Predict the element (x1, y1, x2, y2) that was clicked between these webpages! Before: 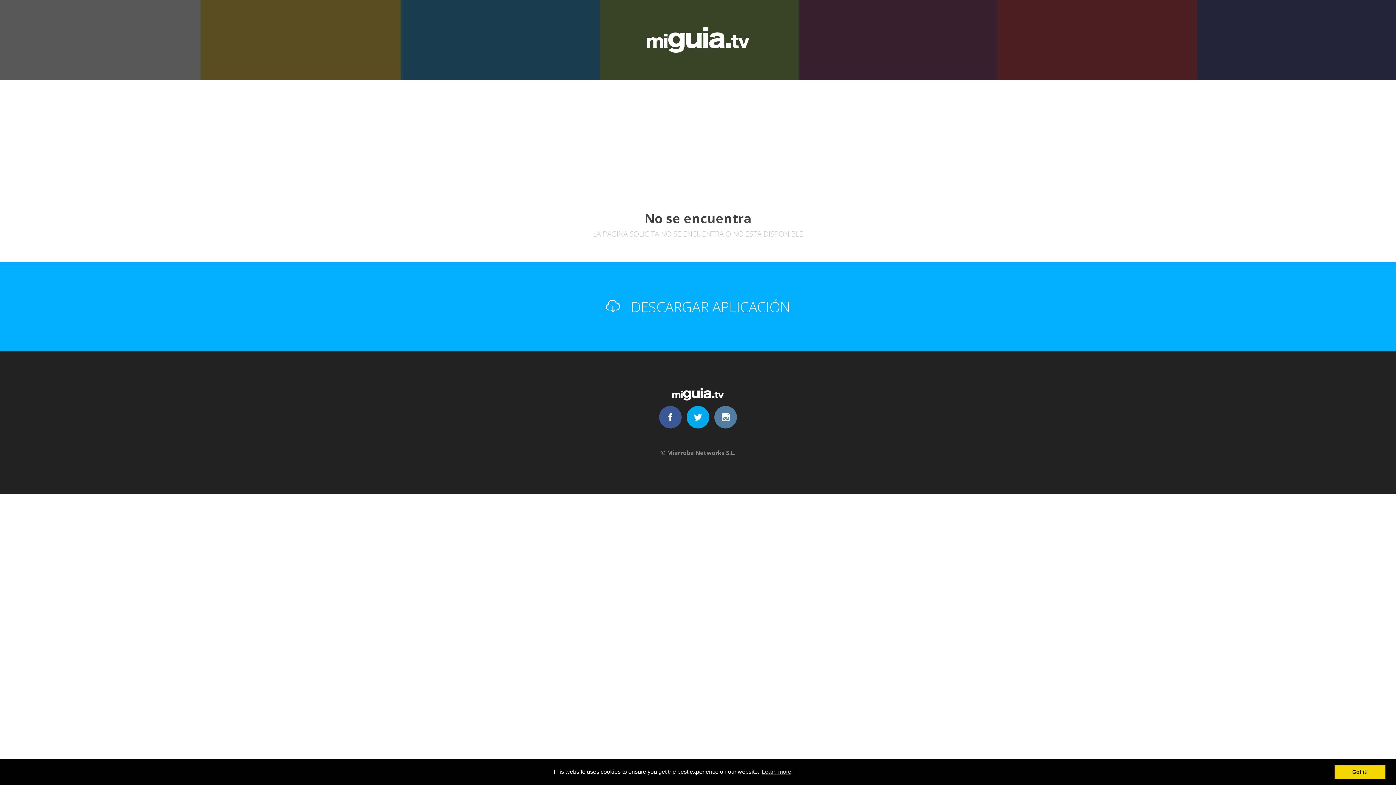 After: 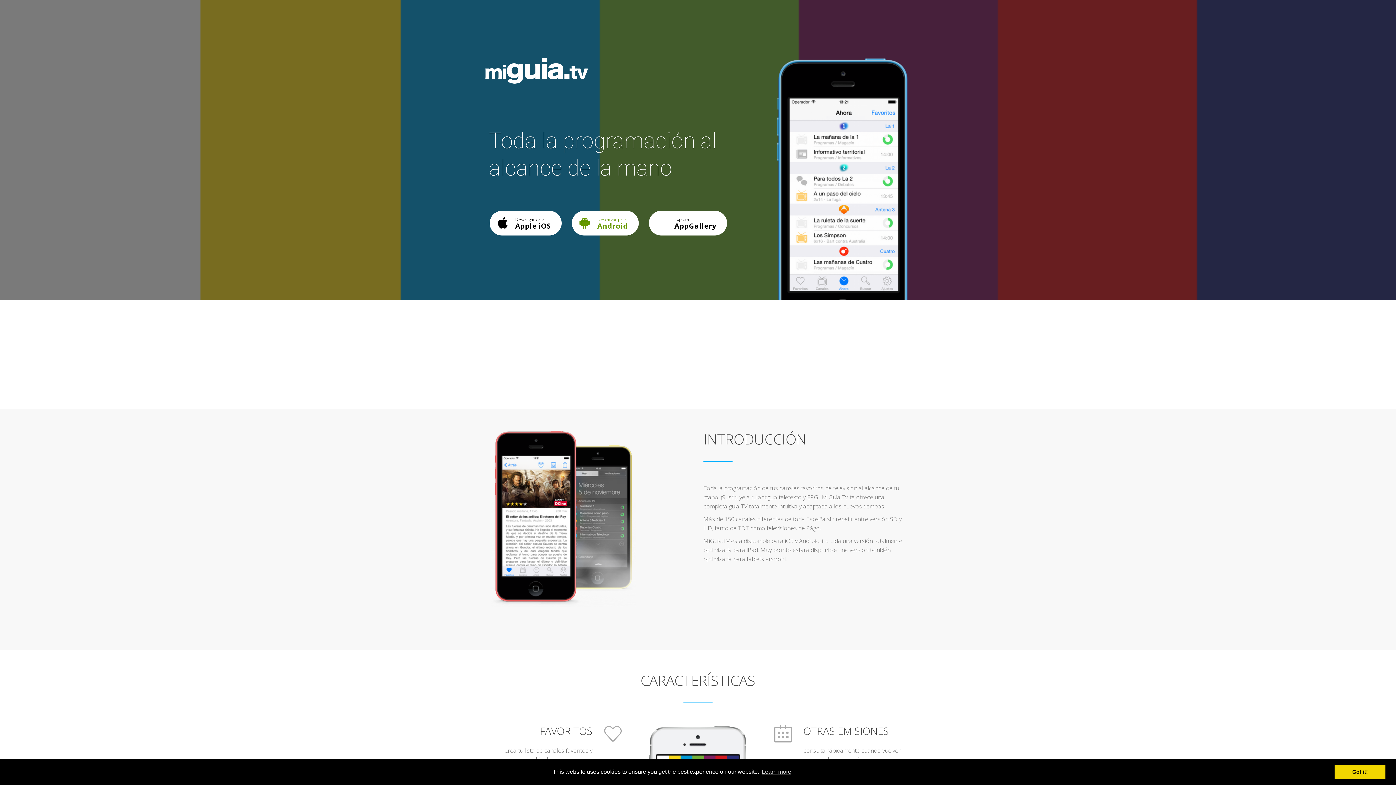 Action: bbox: (5, 298, 1390, 315) label:  DESCARGAR APLICACIÓN